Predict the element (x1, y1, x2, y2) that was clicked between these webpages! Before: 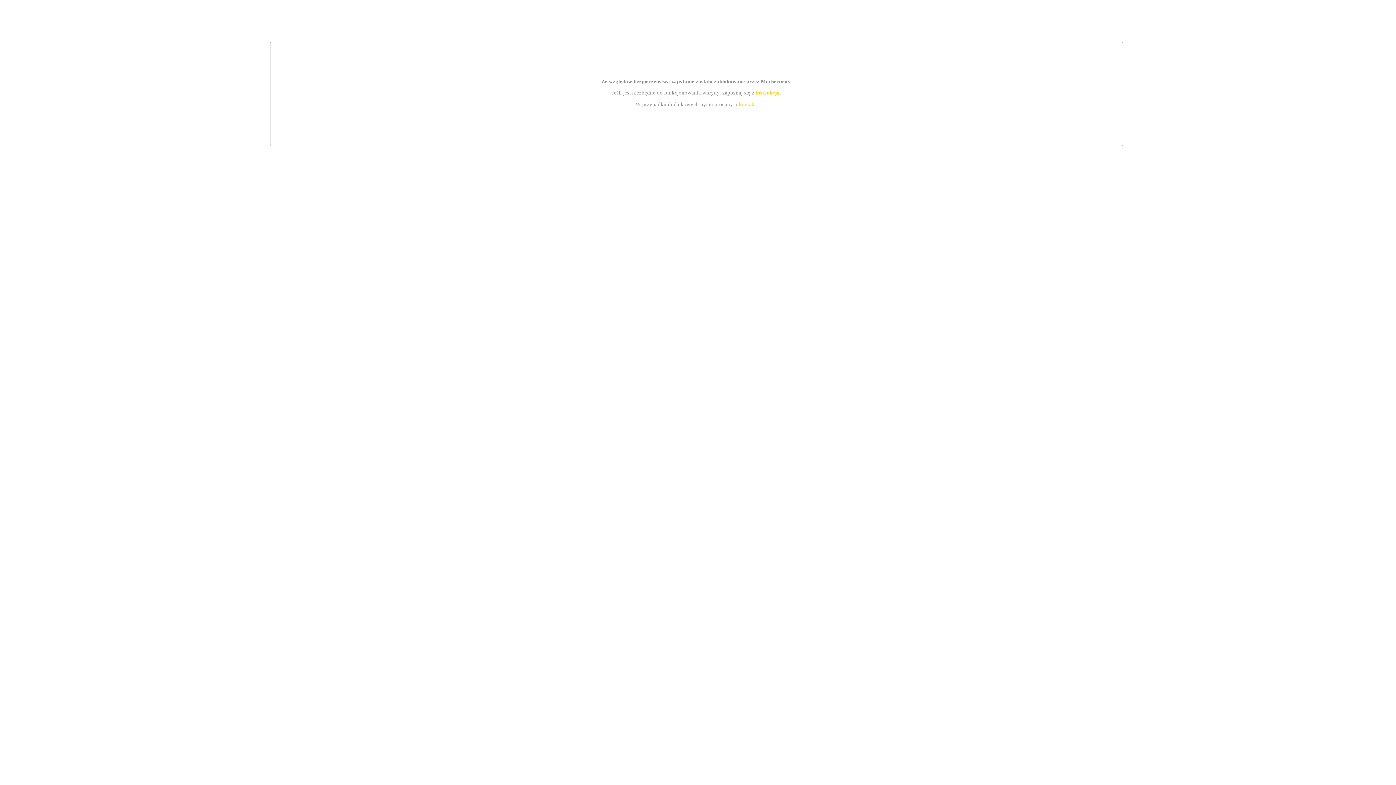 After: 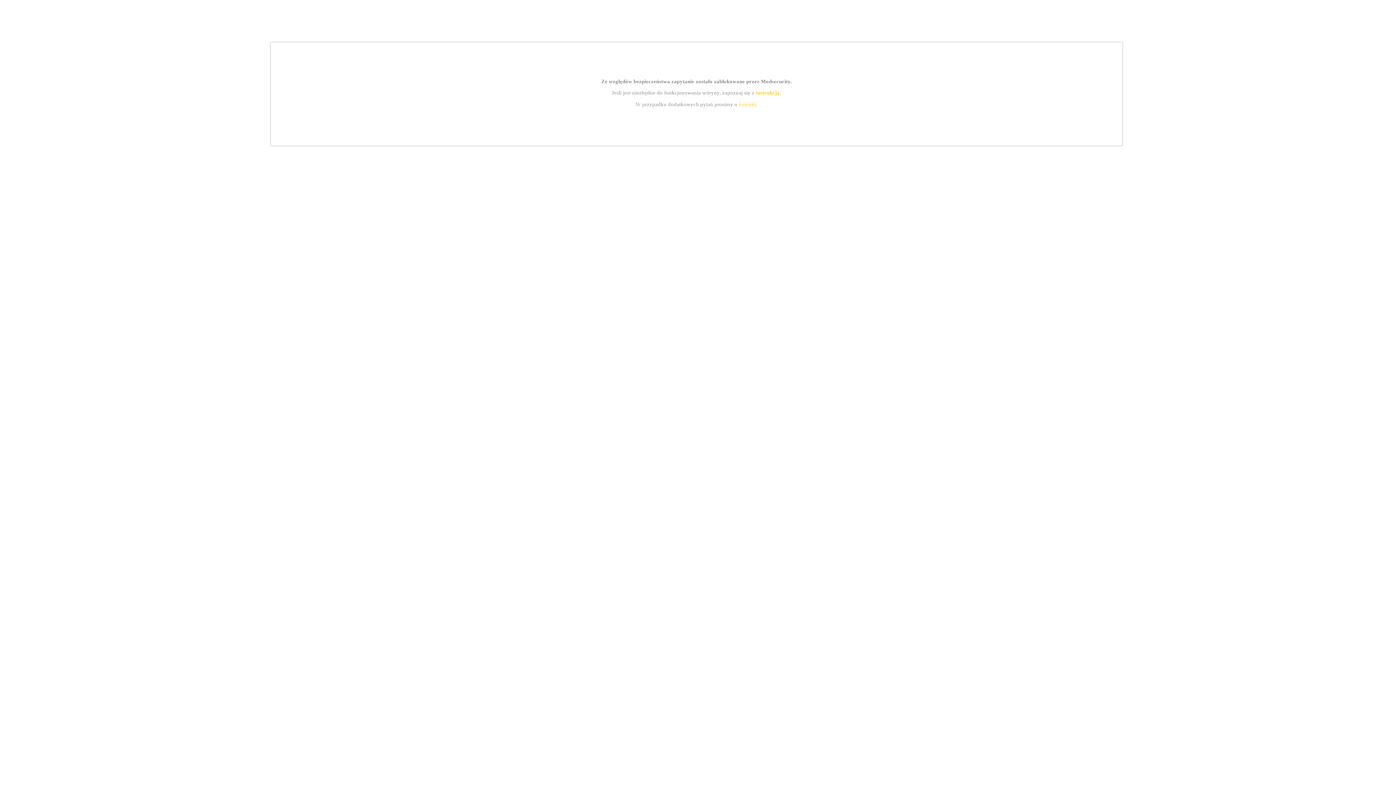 Action: label: kontakt bbox: (739, 101, 756, 107)